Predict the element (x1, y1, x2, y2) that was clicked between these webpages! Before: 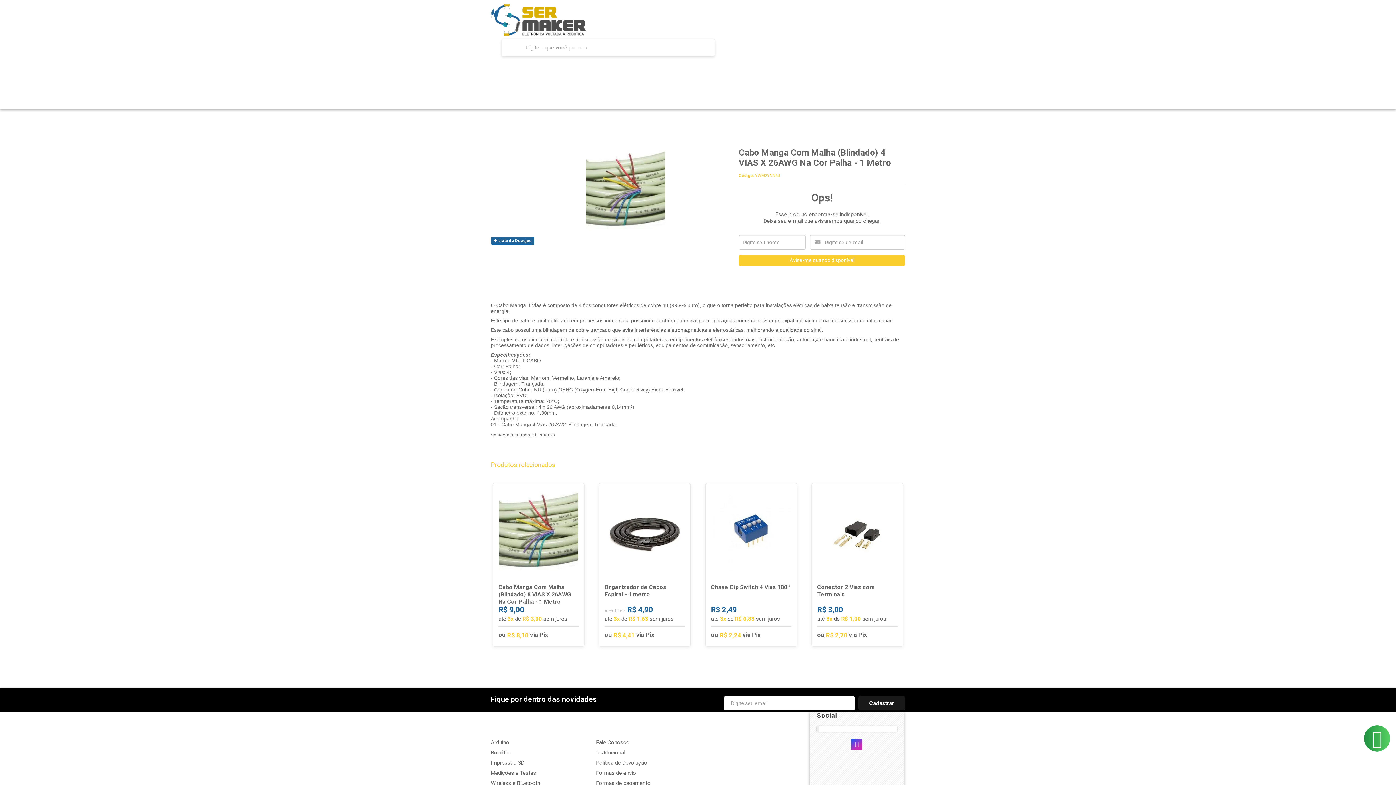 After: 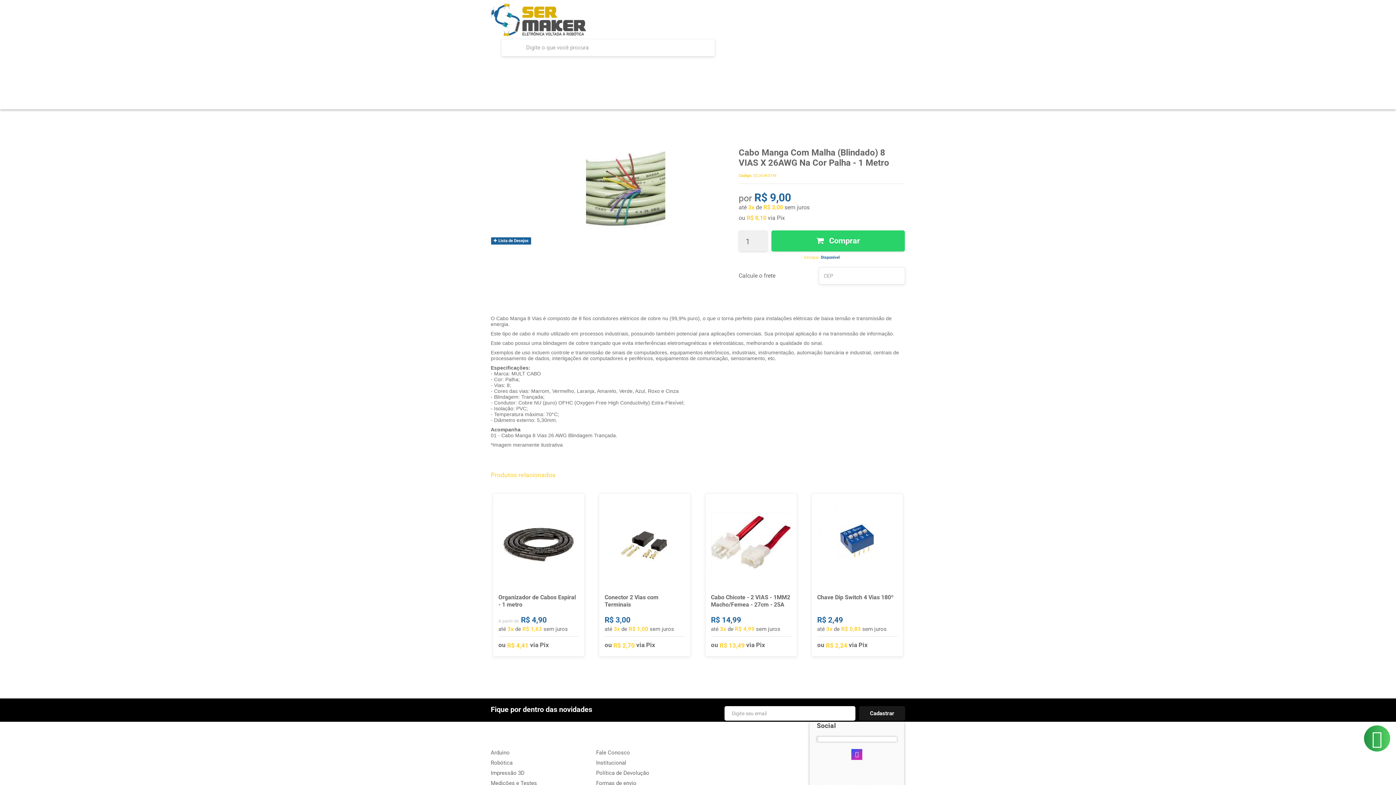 Action: bbox: (493, 483, 584, 646)